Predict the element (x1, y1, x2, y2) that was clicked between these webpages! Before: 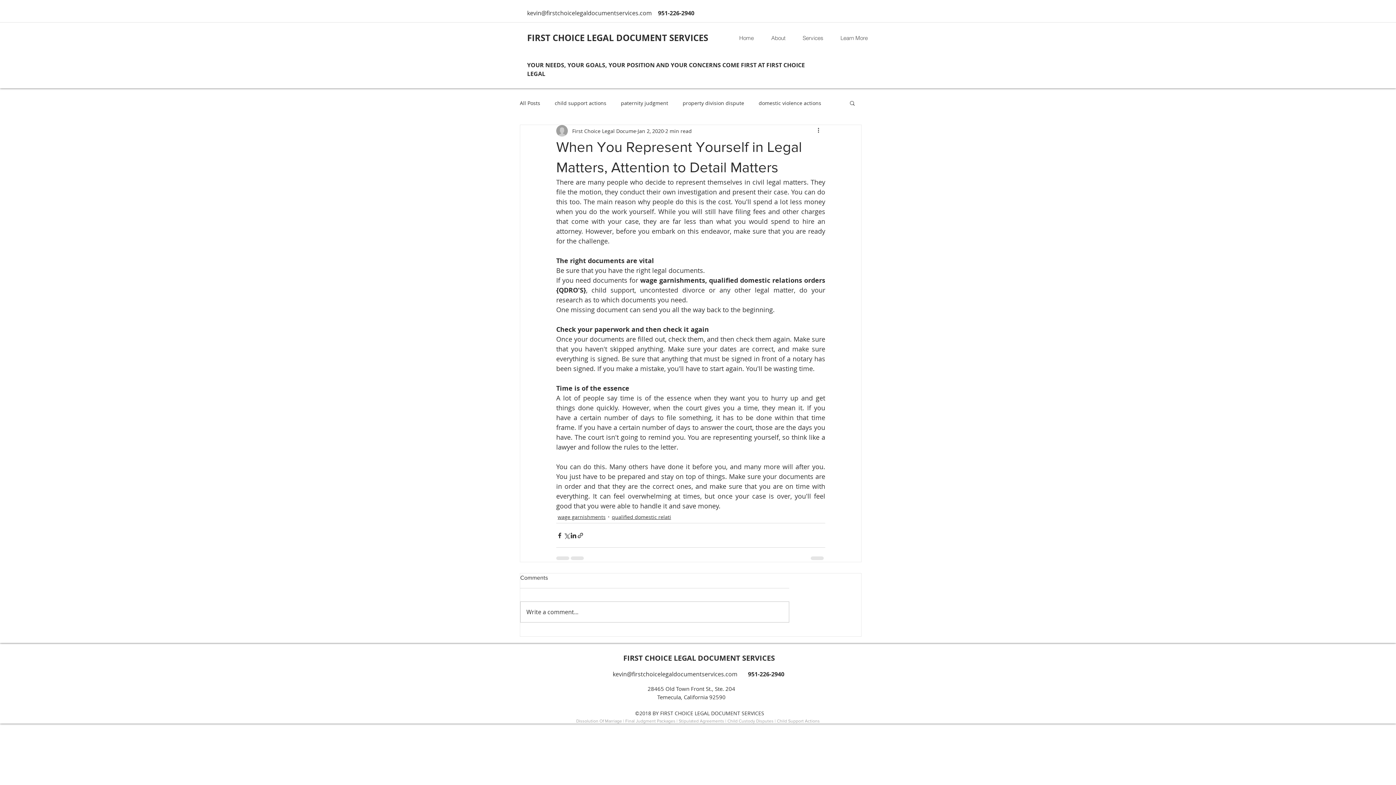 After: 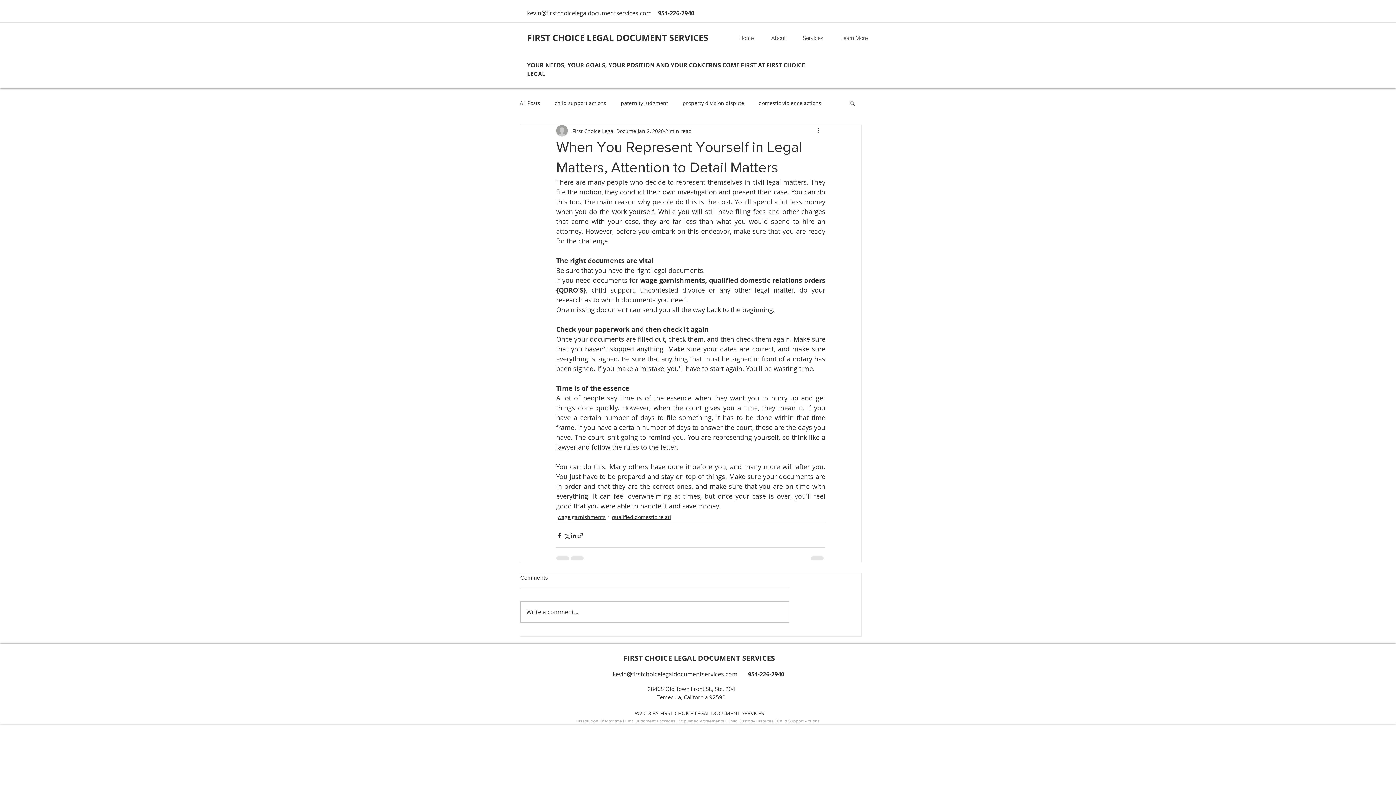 Action: label: Services bbox: (794, 31, 832, 44)